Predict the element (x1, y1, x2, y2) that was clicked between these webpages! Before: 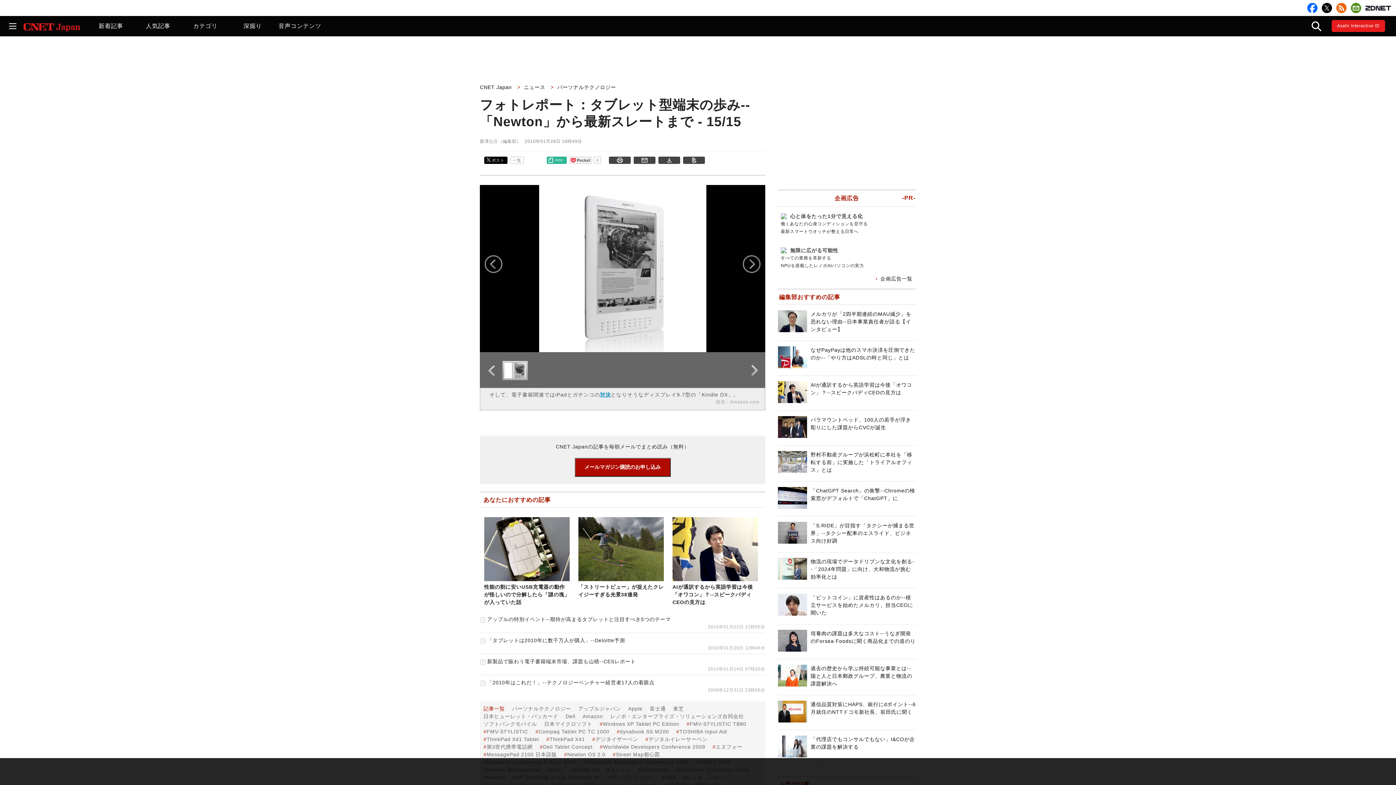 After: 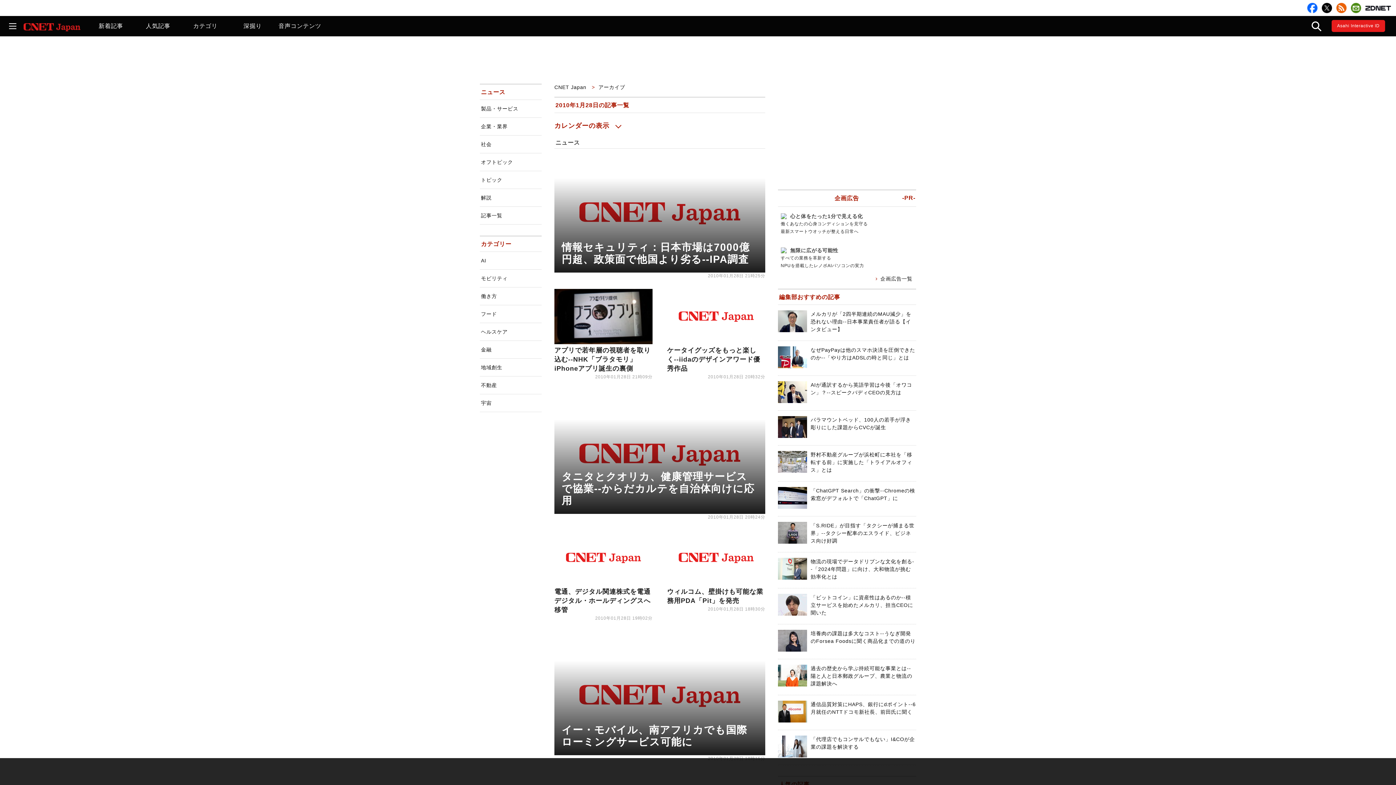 Action: label: 2010年01月28日 16時49分 bbox: (524, 138, 582, 144)